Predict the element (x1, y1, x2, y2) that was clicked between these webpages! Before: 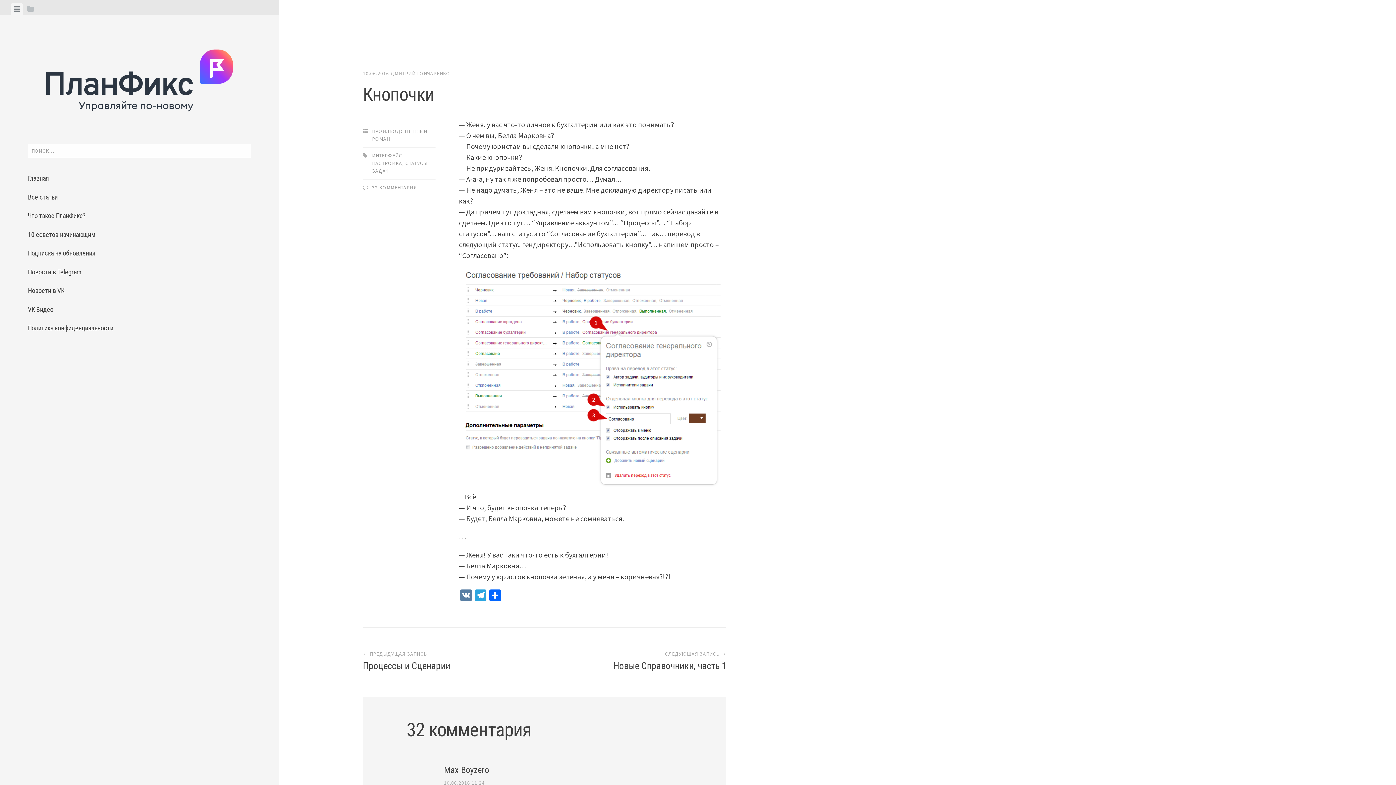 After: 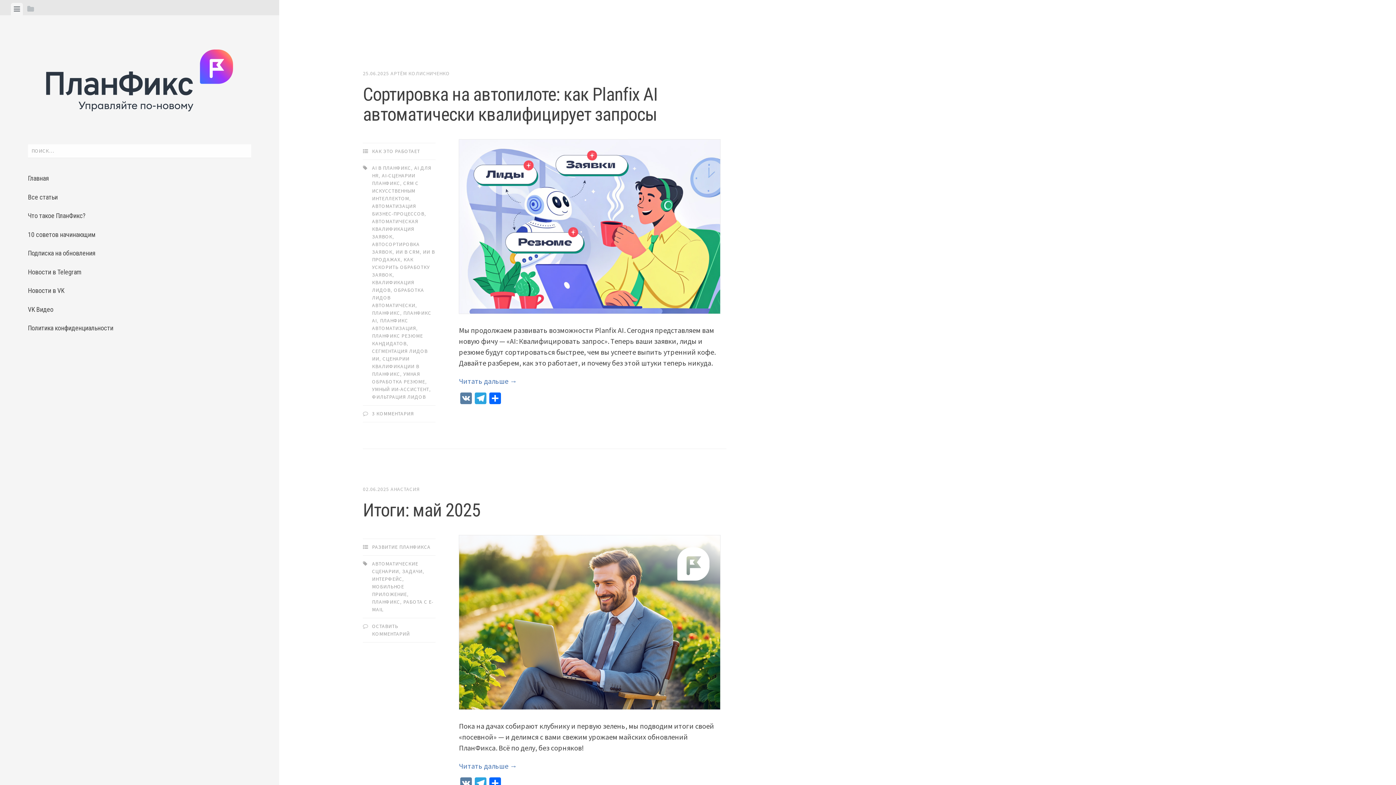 Action: label: Главная bbox: (27, 168, 251, 187)